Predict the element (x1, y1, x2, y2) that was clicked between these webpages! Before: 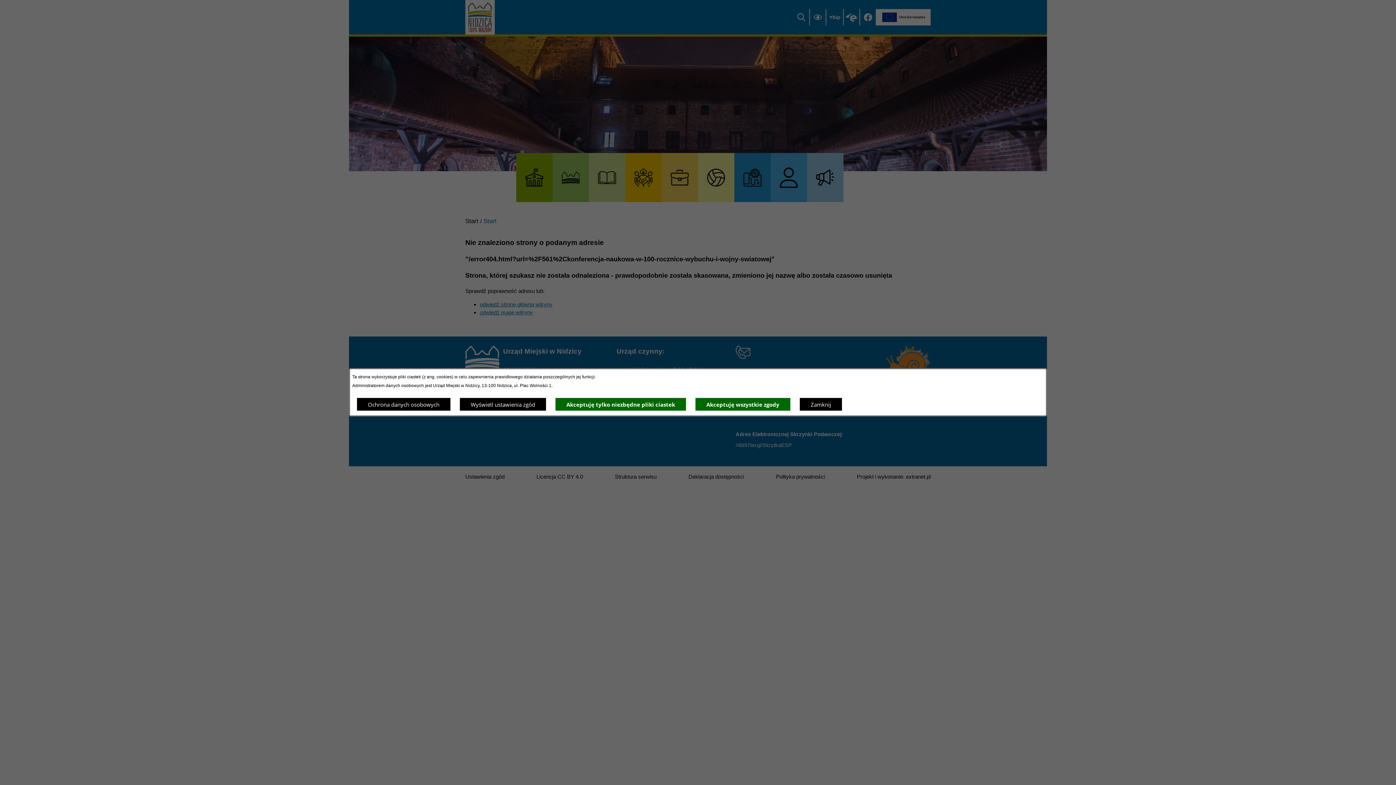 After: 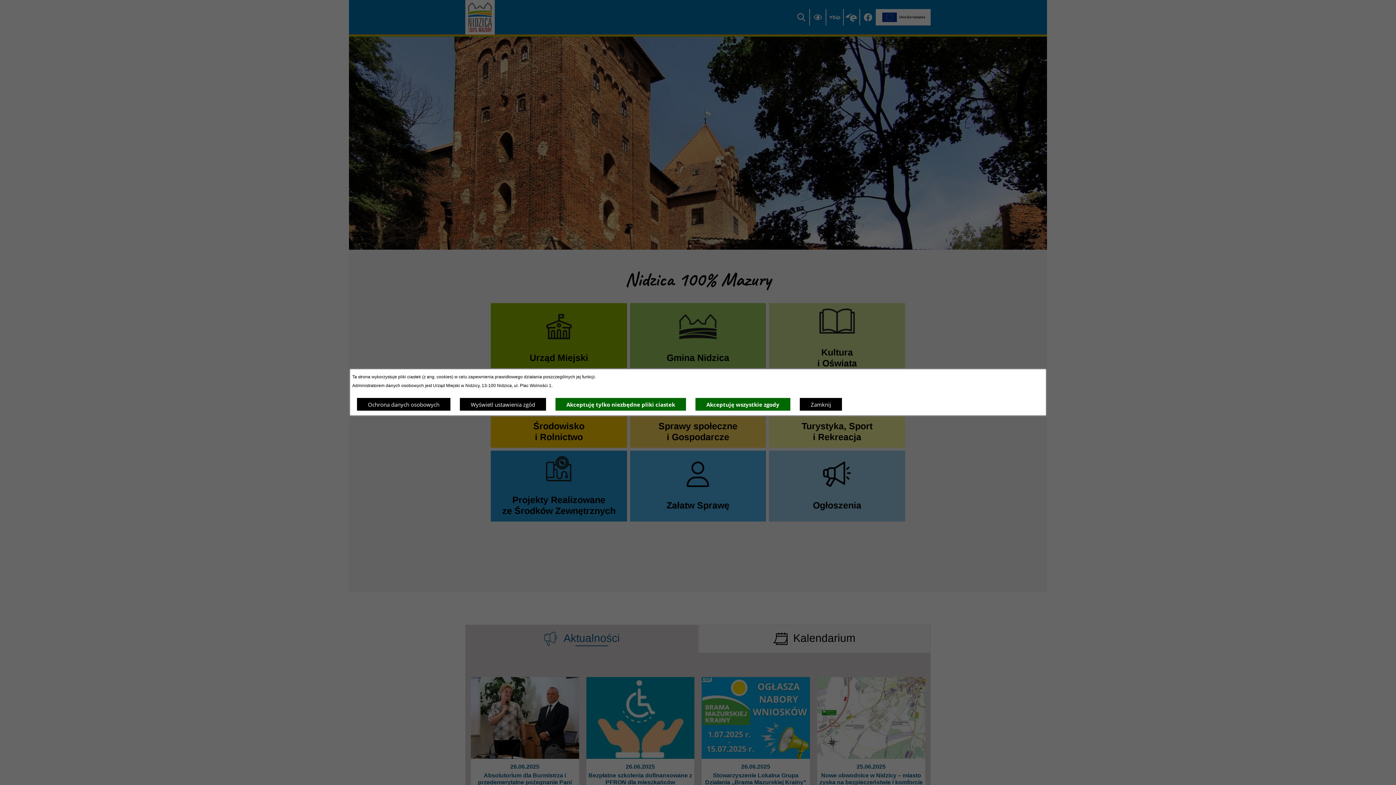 Action: bbox: (695, 397, 790, 411) label: Akceptuję wszystkie zgody